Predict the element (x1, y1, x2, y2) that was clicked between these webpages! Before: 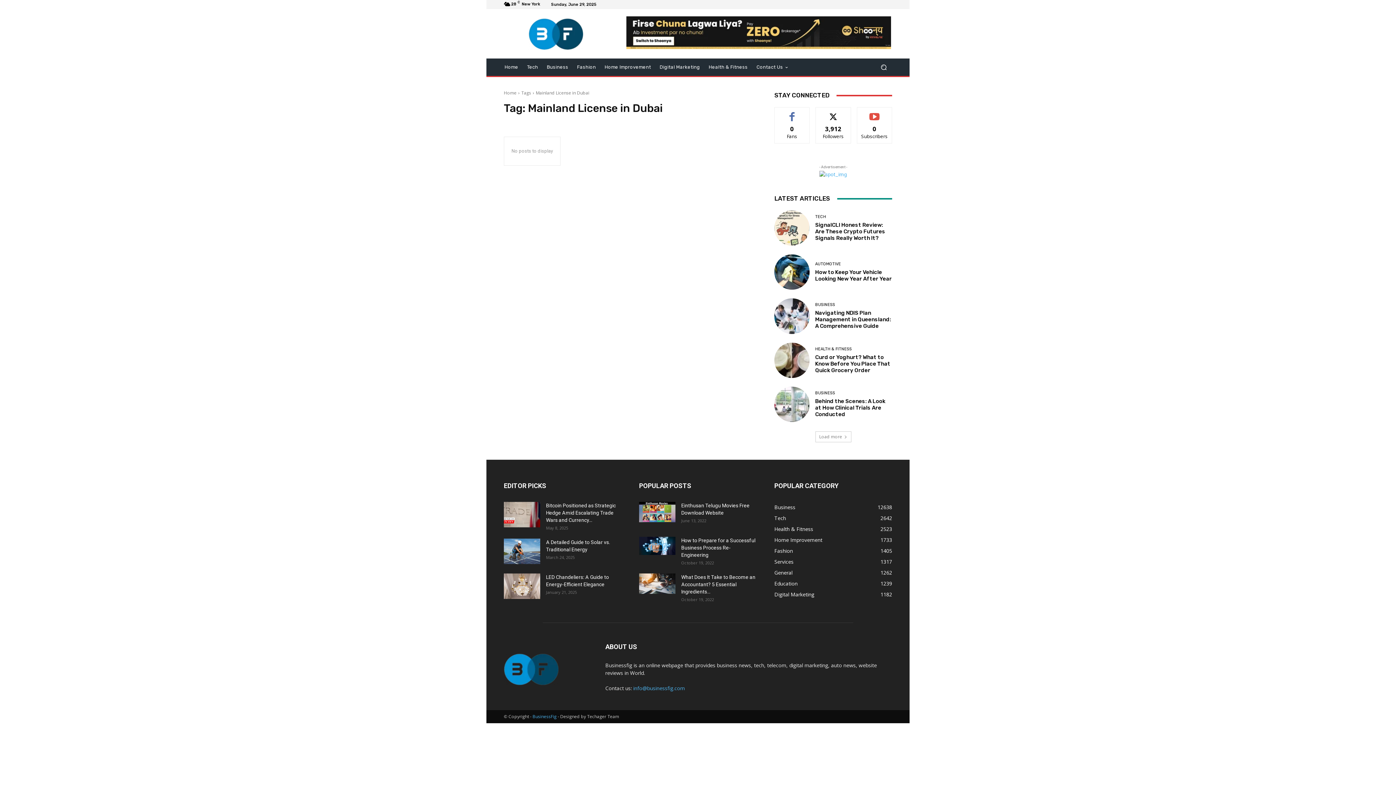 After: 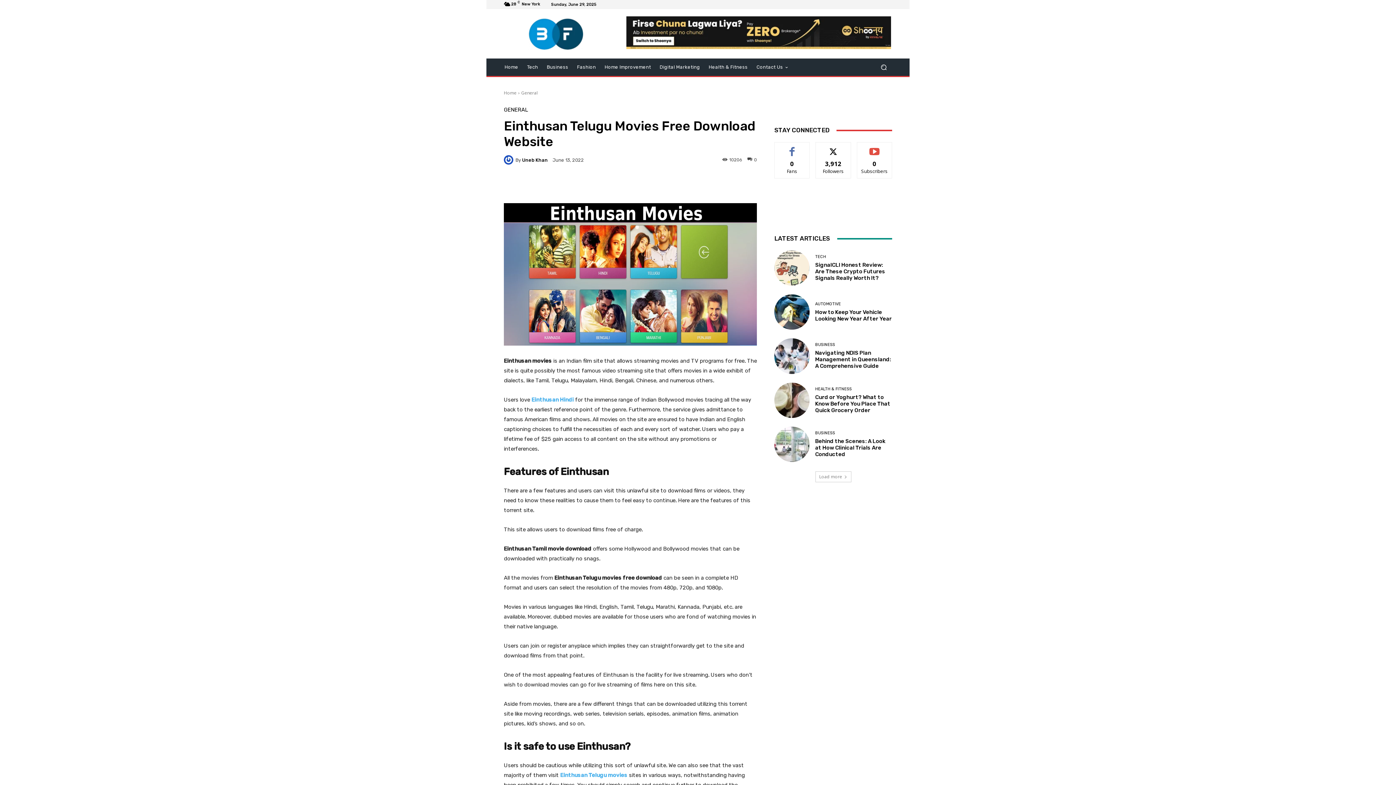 Action: bbox: (639, 502, 675, 522)